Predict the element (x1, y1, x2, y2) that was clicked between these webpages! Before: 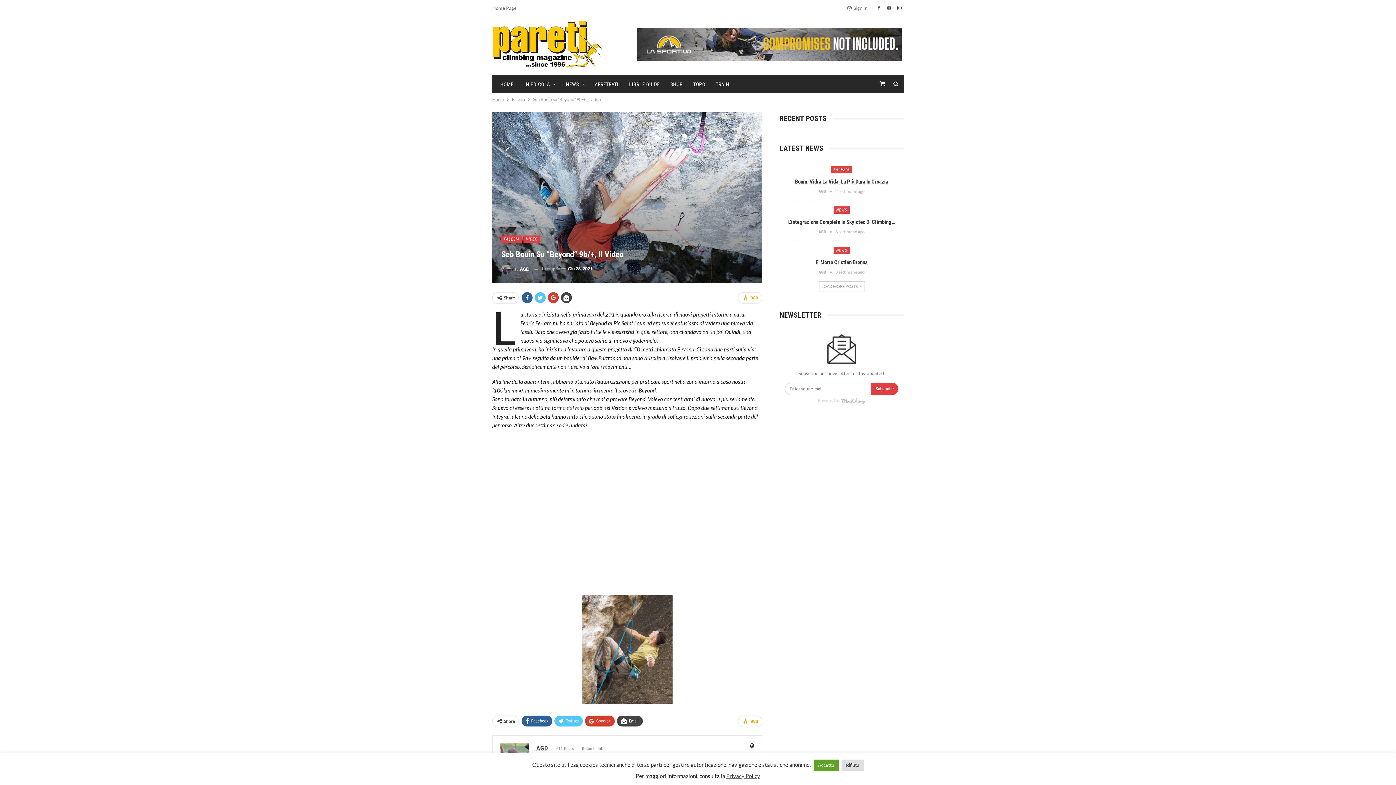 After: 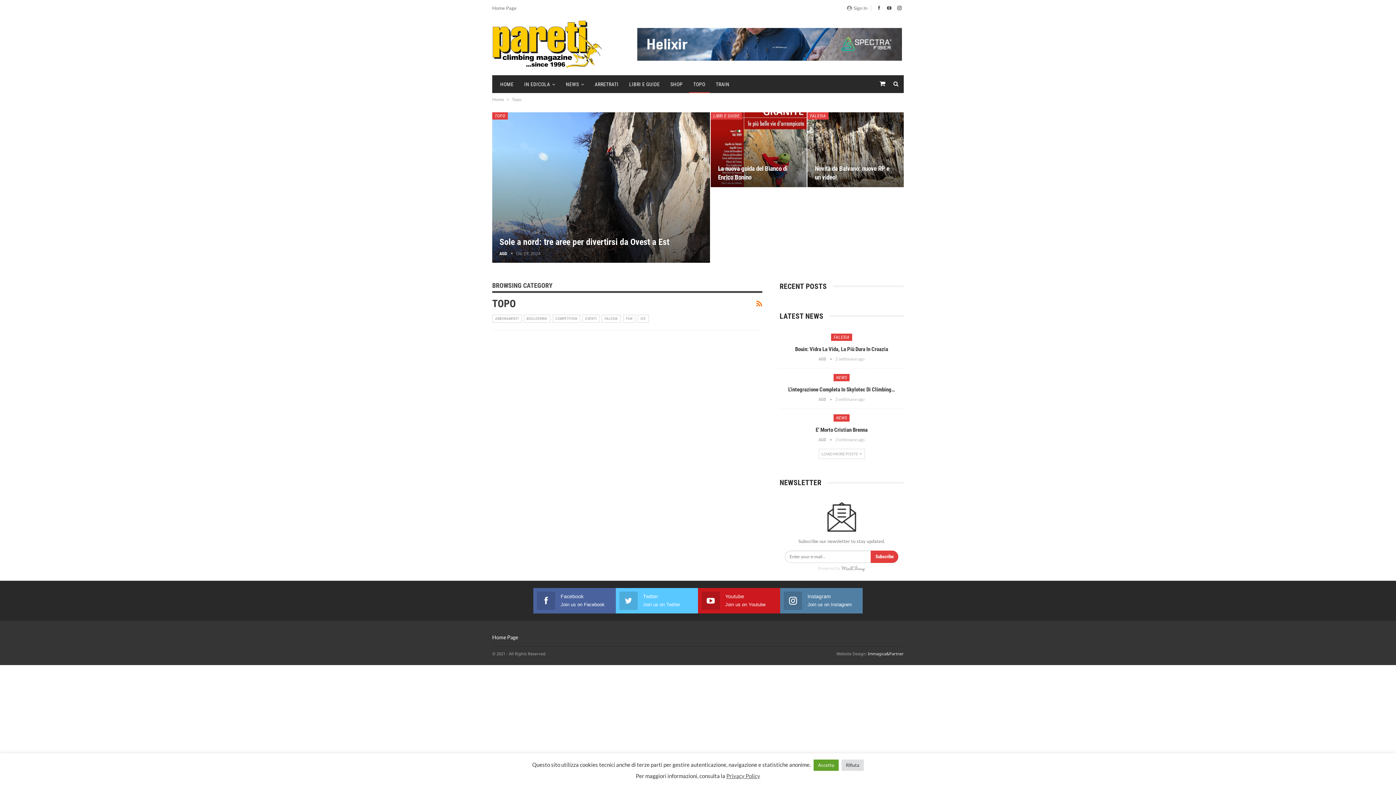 Action: bbox: (689, 75, 709, 93) label: TOPO